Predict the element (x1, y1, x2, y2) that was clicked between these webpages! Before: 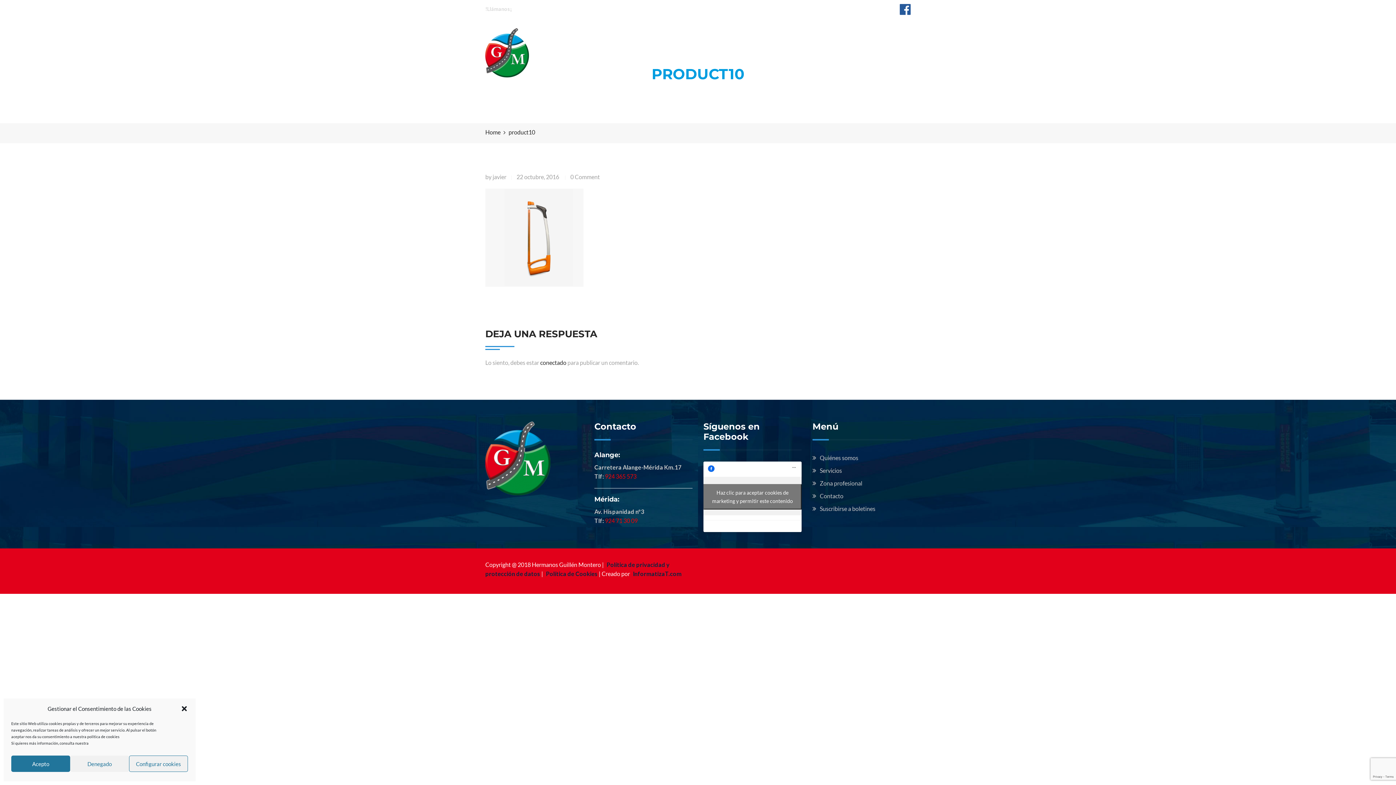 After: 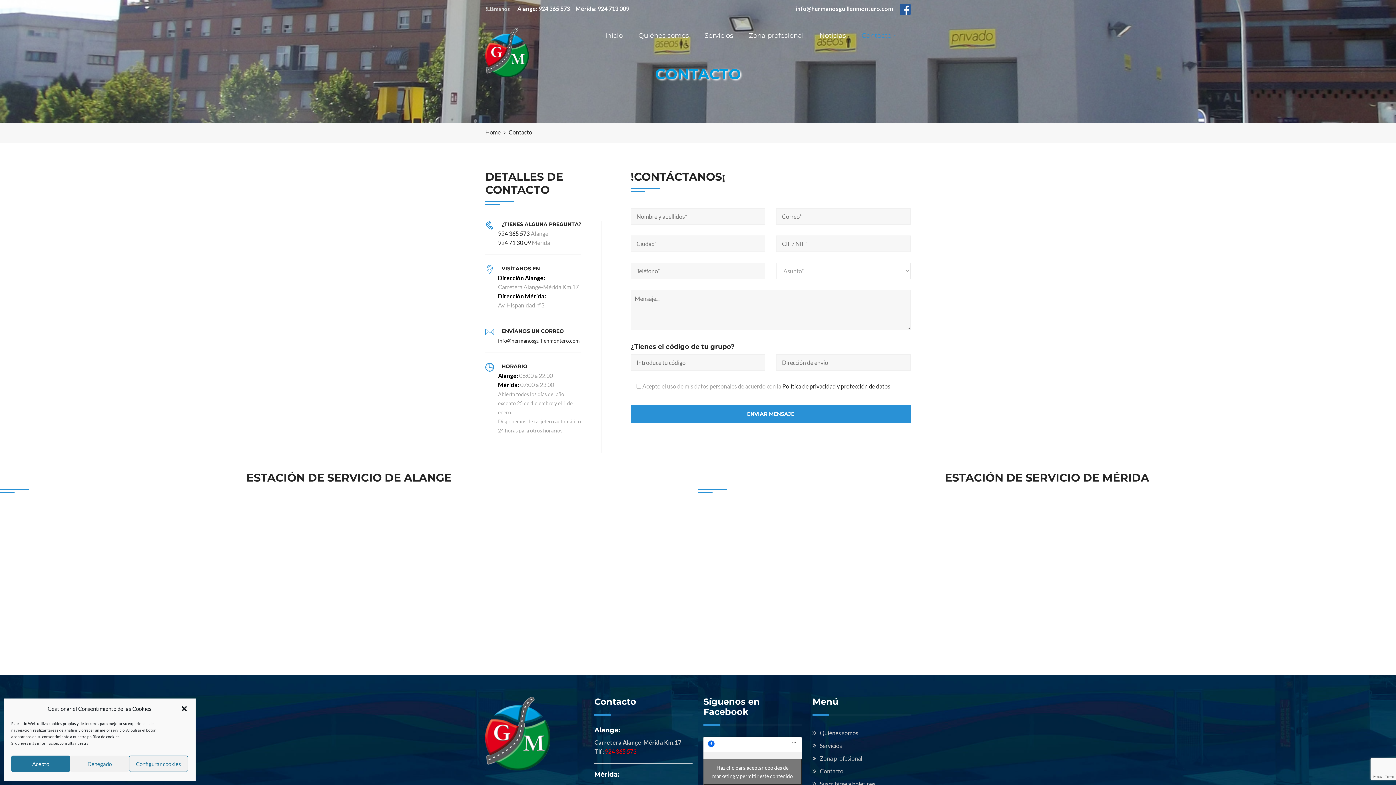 Action: label: Contacto bbox: (861, 31, 891, 39)